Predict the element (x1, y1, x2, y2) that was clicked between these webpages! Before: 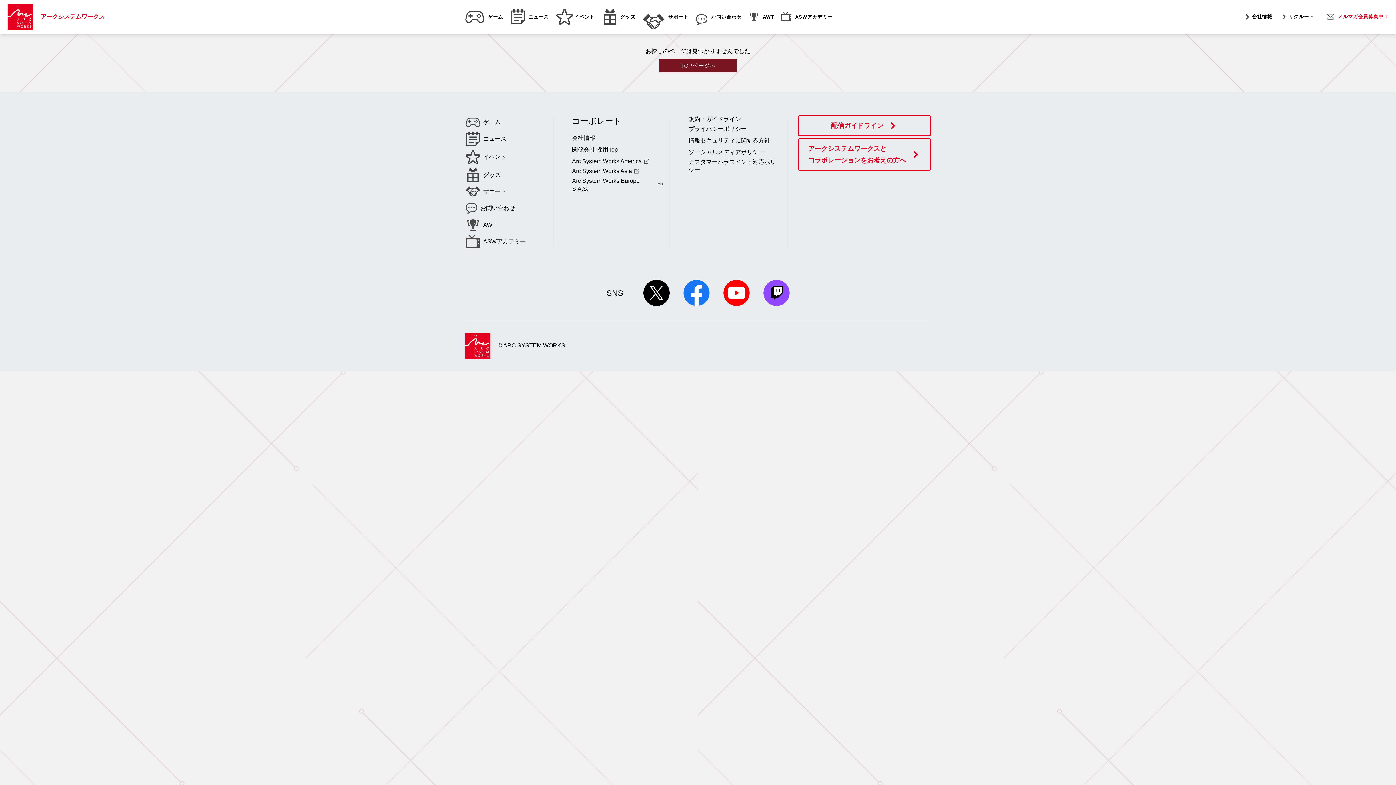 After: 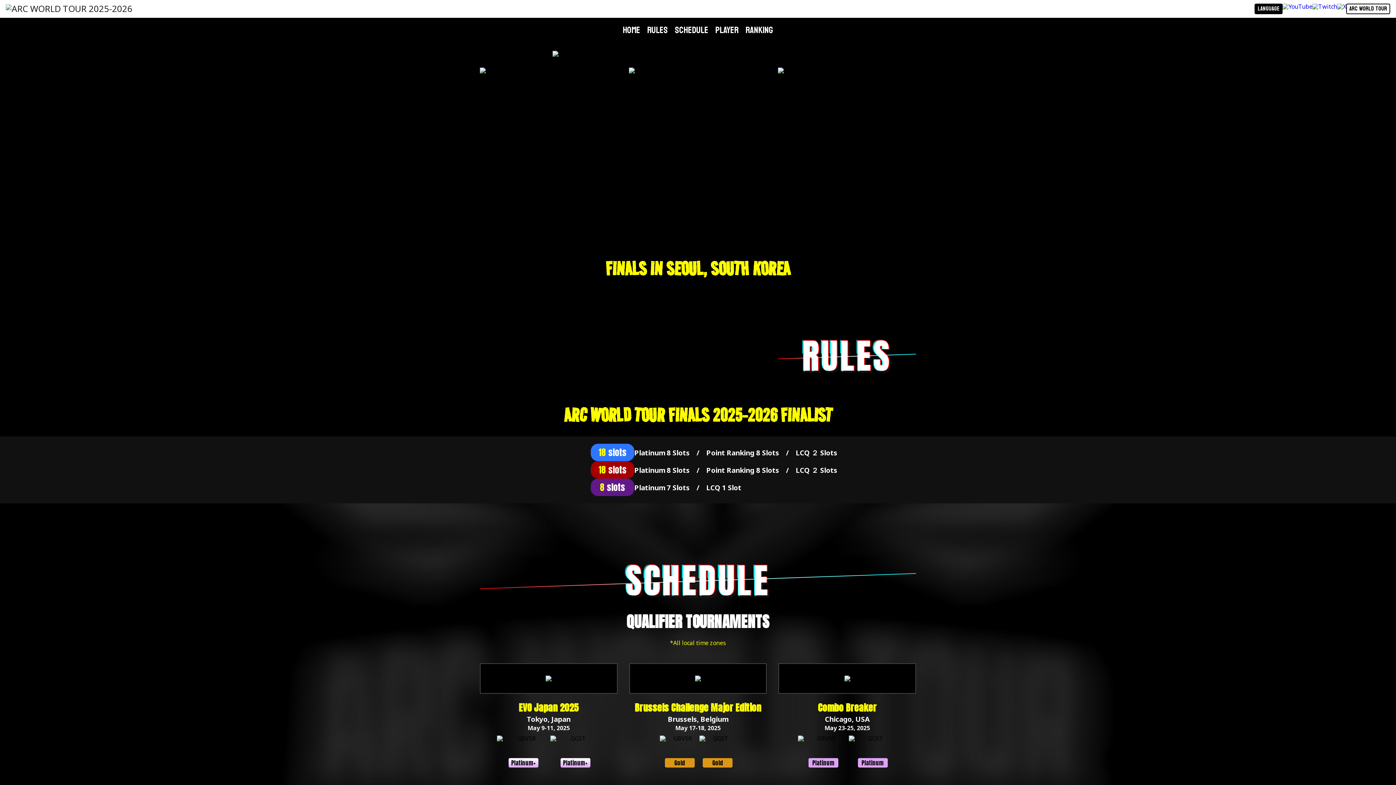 Action: bbox: (749, 11, 774, 21) label: AWT